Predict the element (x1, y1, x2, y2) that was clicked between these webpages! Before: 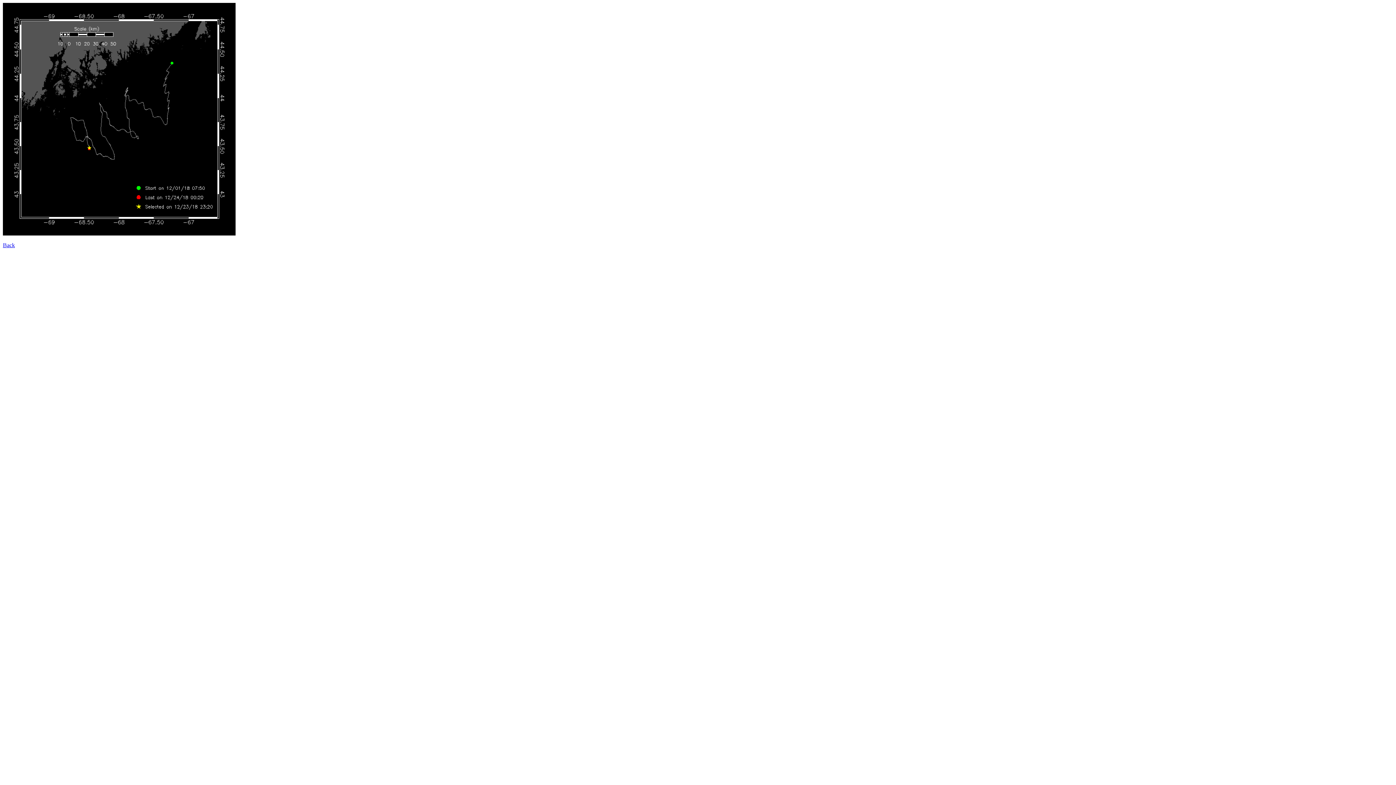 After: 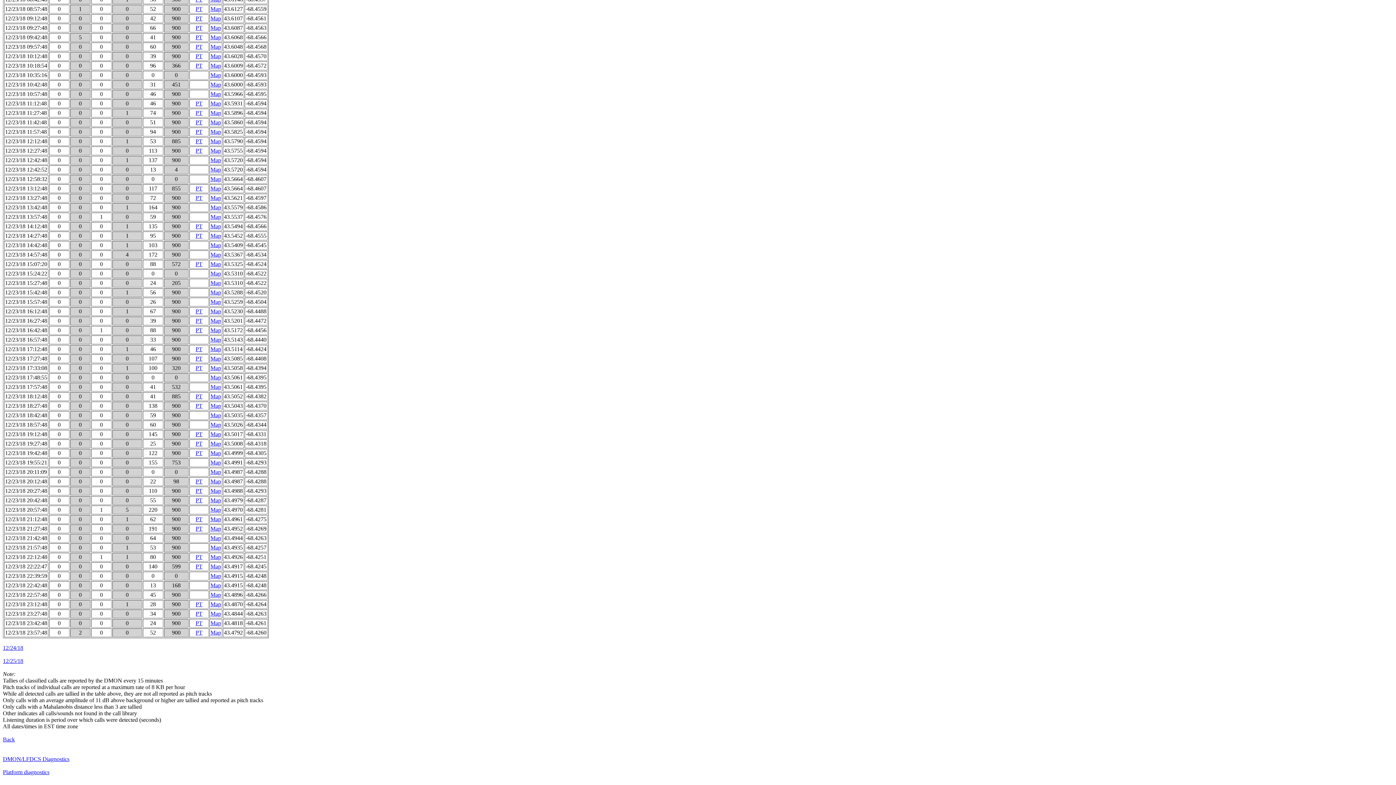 Action: label: Back bbox: (2, 242, 14, 248)